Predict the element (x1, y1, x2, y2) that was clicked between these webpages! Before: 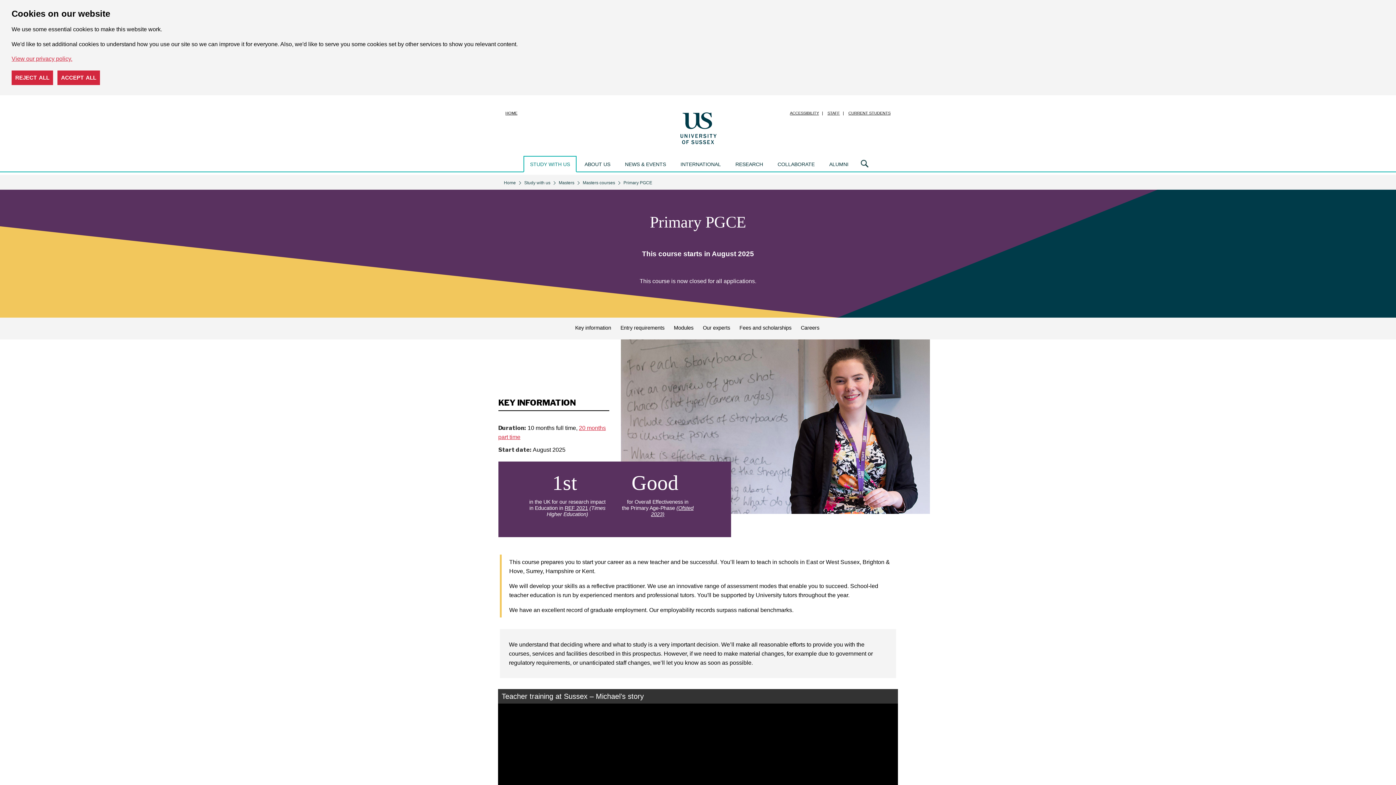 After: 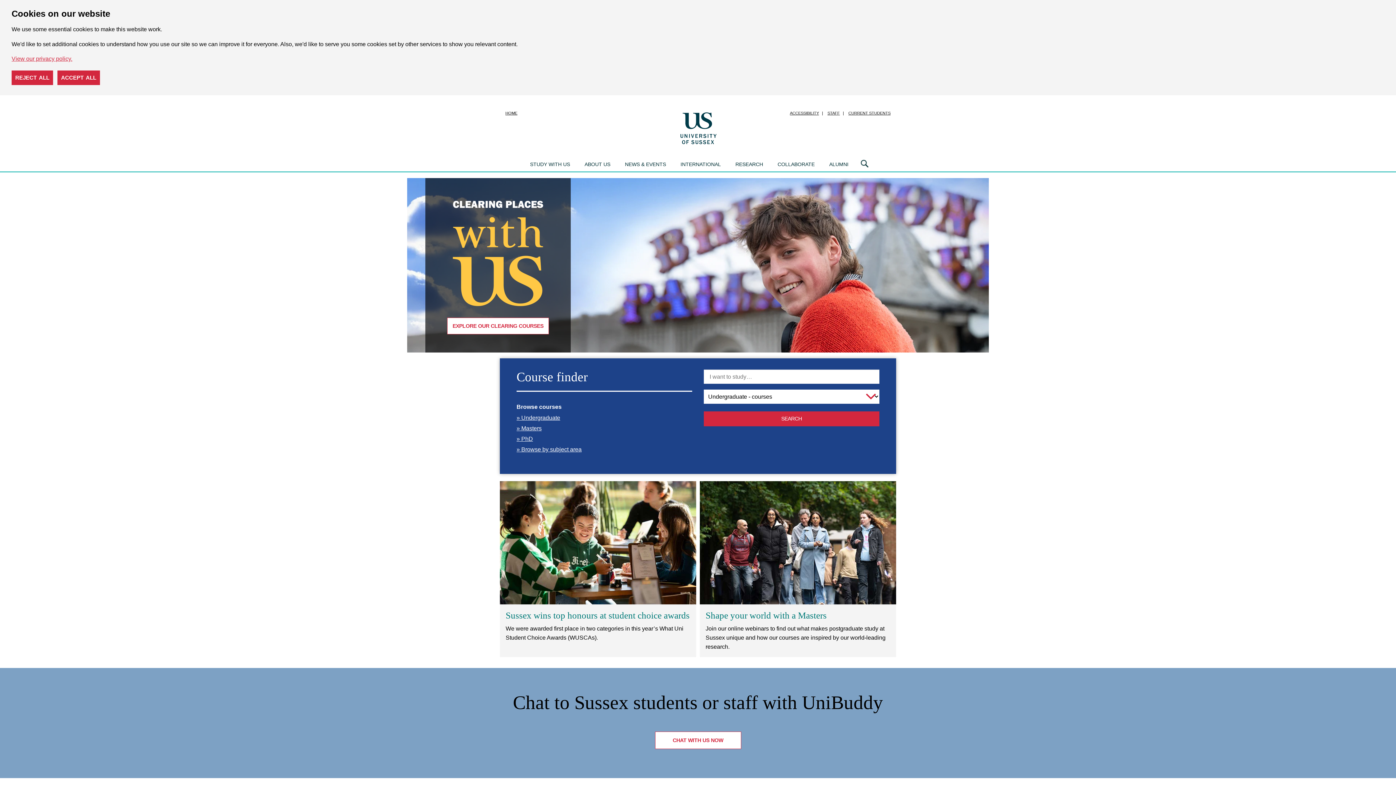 Action: label: HOME bbox: (502, 109, 520, 117)